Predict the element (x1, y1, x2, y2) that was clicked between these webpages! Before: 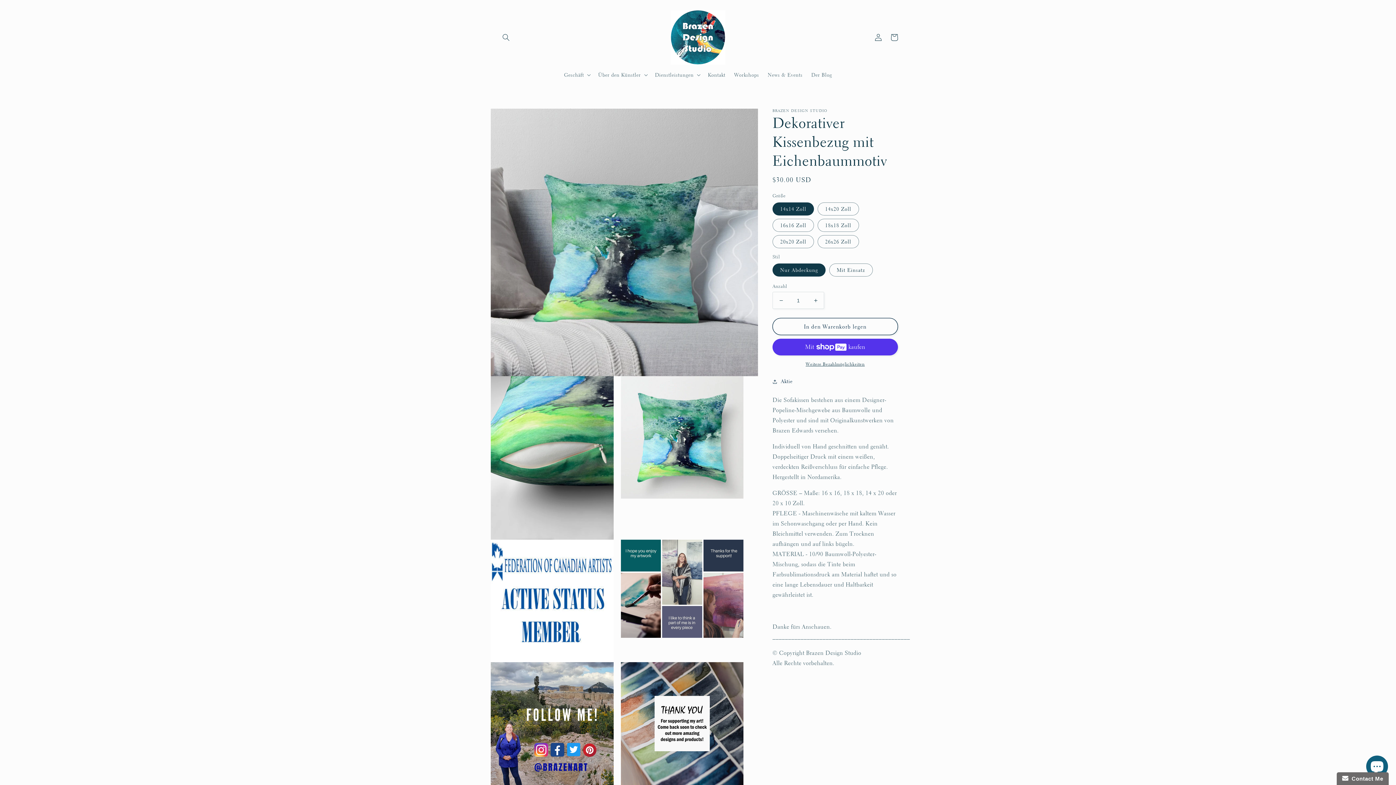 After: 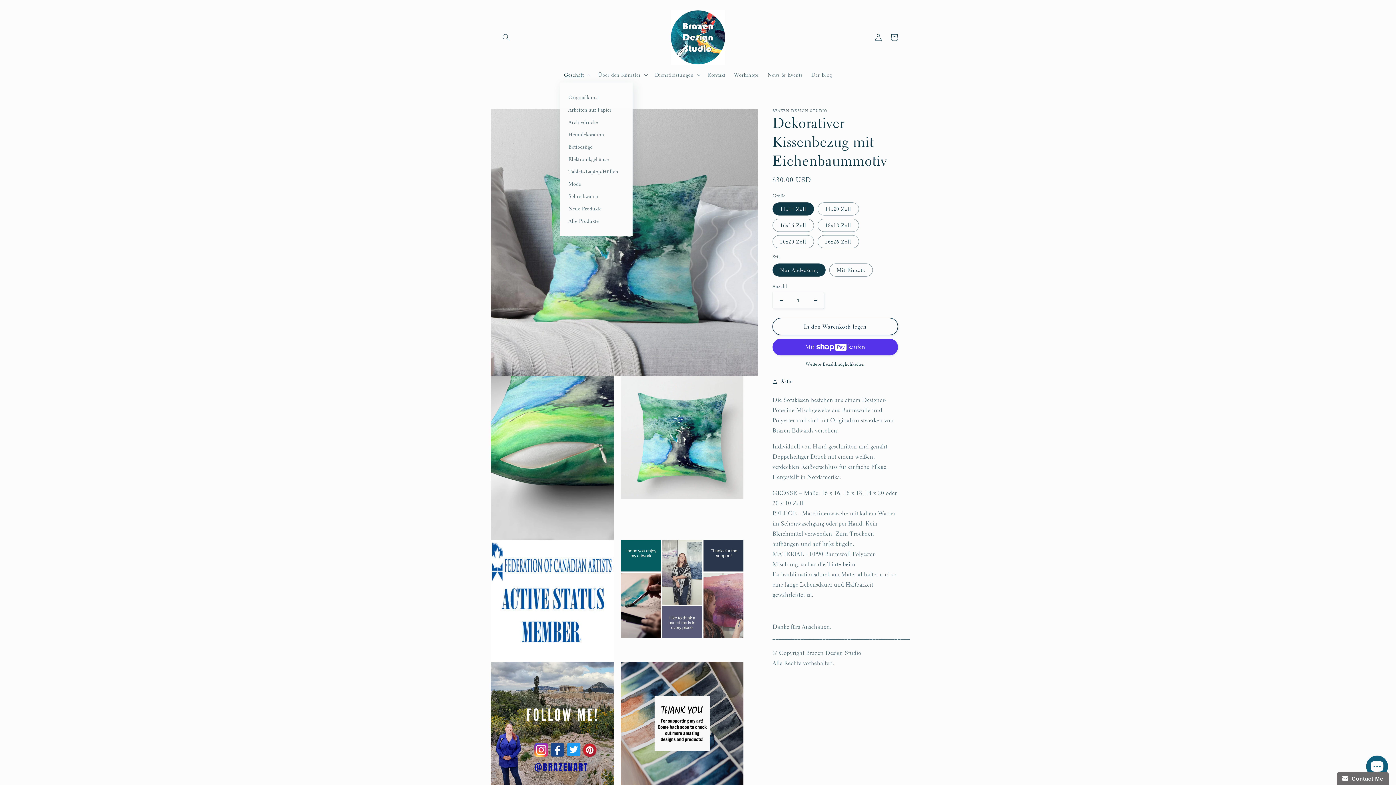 Action: bbox: (559, 67, 593, 82) label: Geschäft